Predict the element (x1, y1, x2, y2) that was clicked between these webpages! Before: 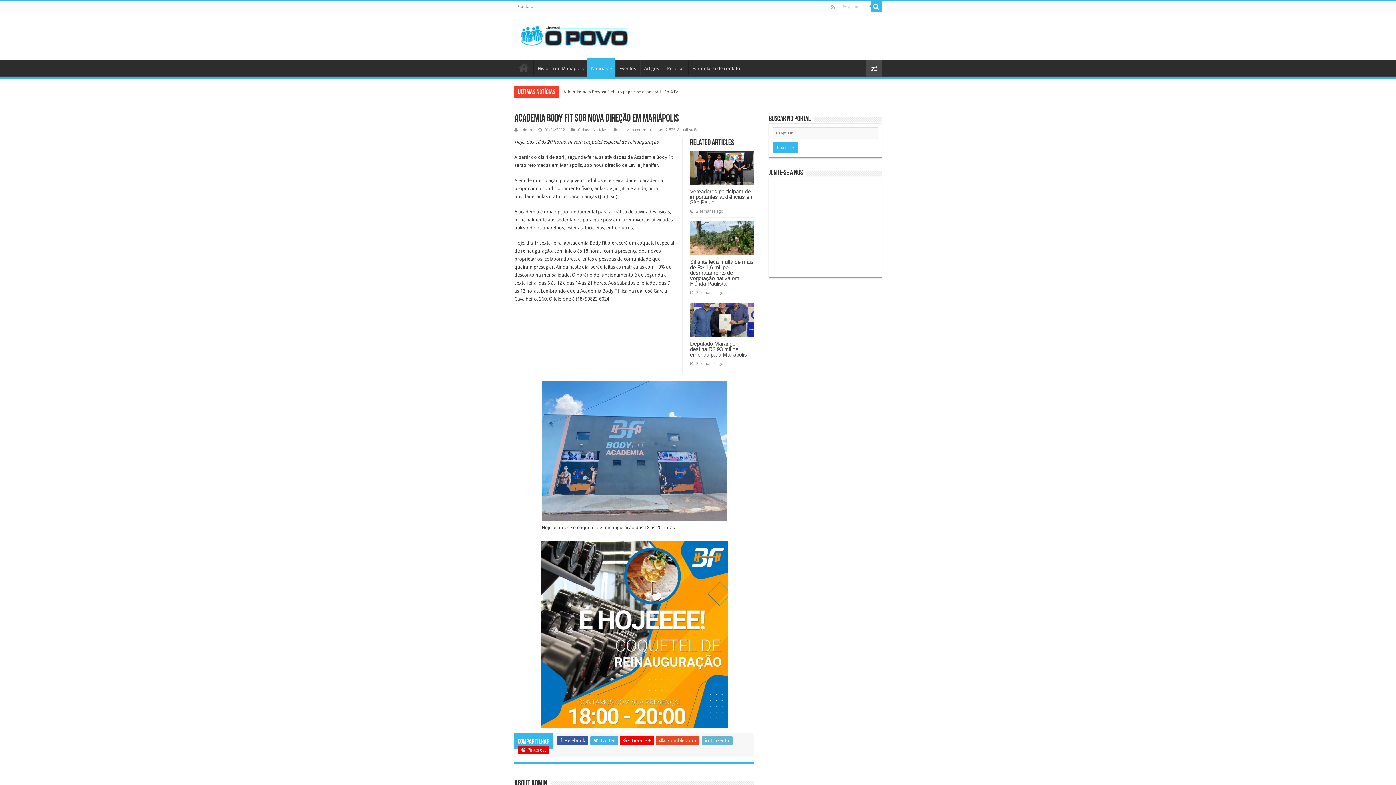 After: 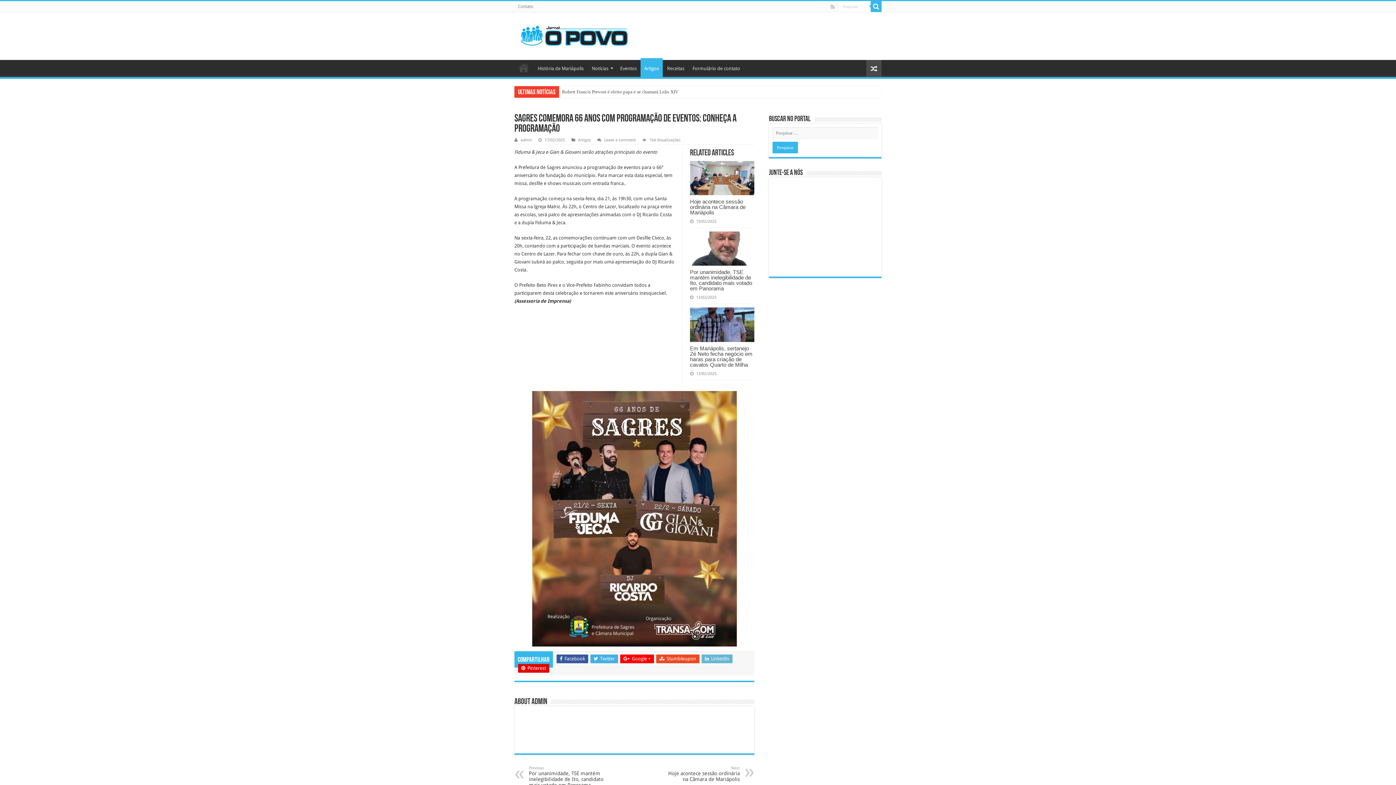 Action: bbox: (866, 60, 881, 77)